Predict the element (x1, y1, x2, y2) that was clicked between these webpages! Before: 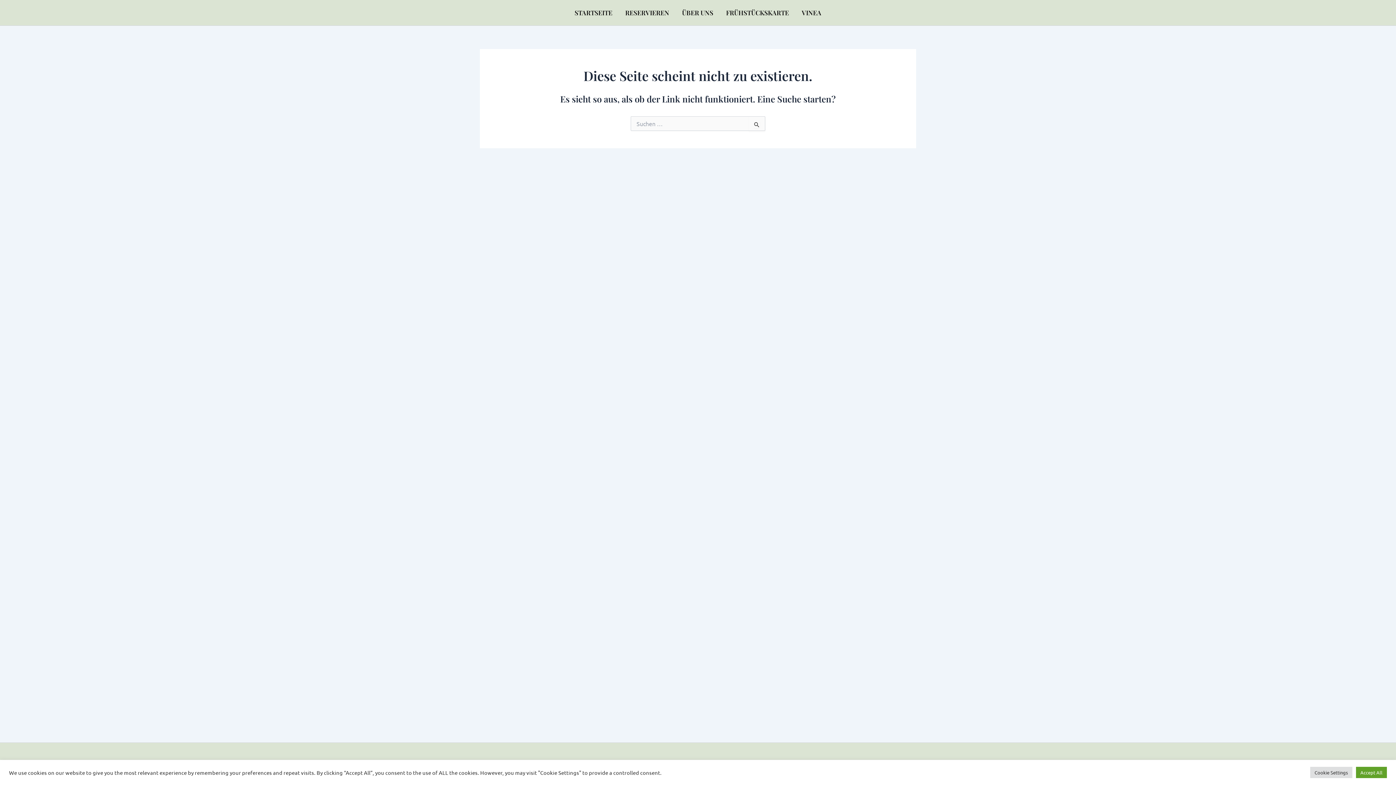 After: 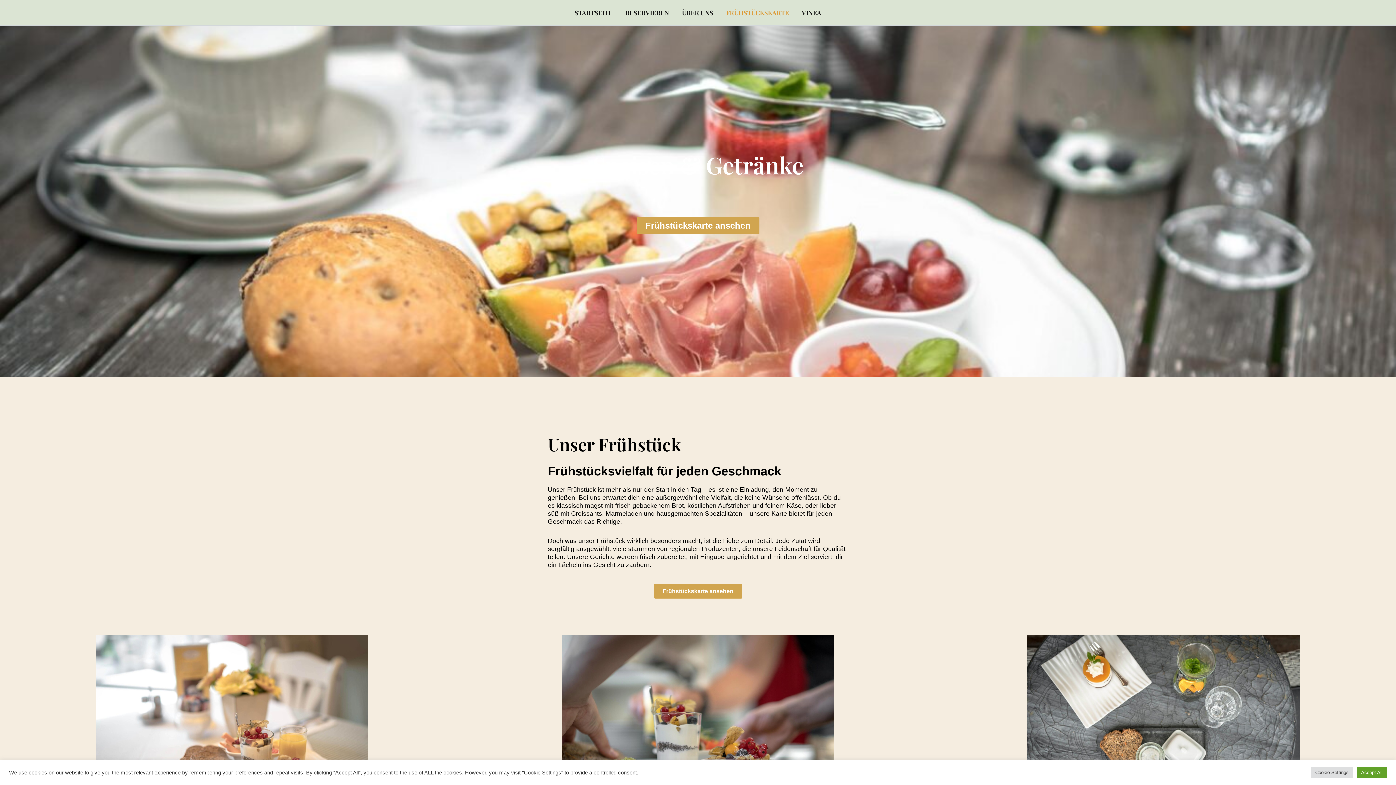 Action: label: FRÜHSTÜCKSKARTE bbox: (719, 0, 795, 25)